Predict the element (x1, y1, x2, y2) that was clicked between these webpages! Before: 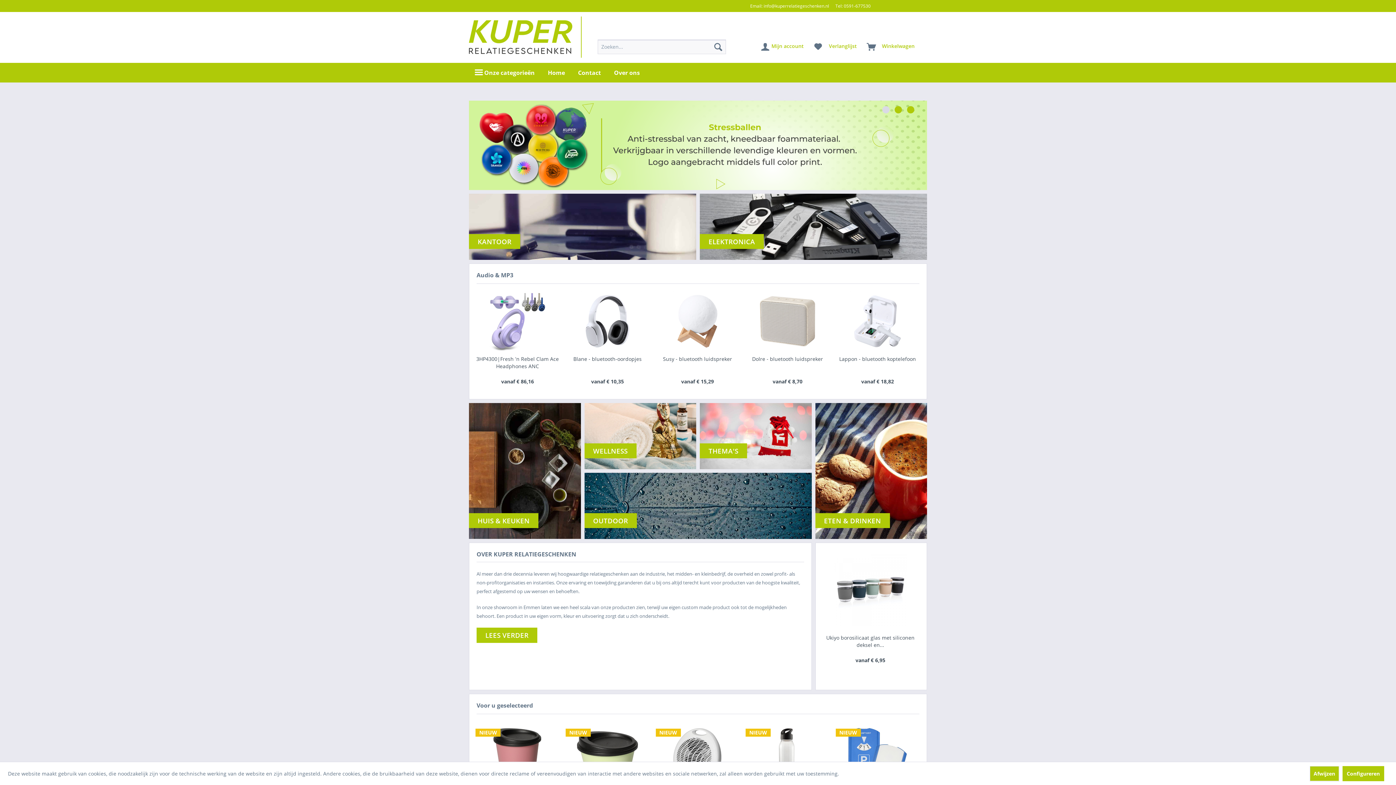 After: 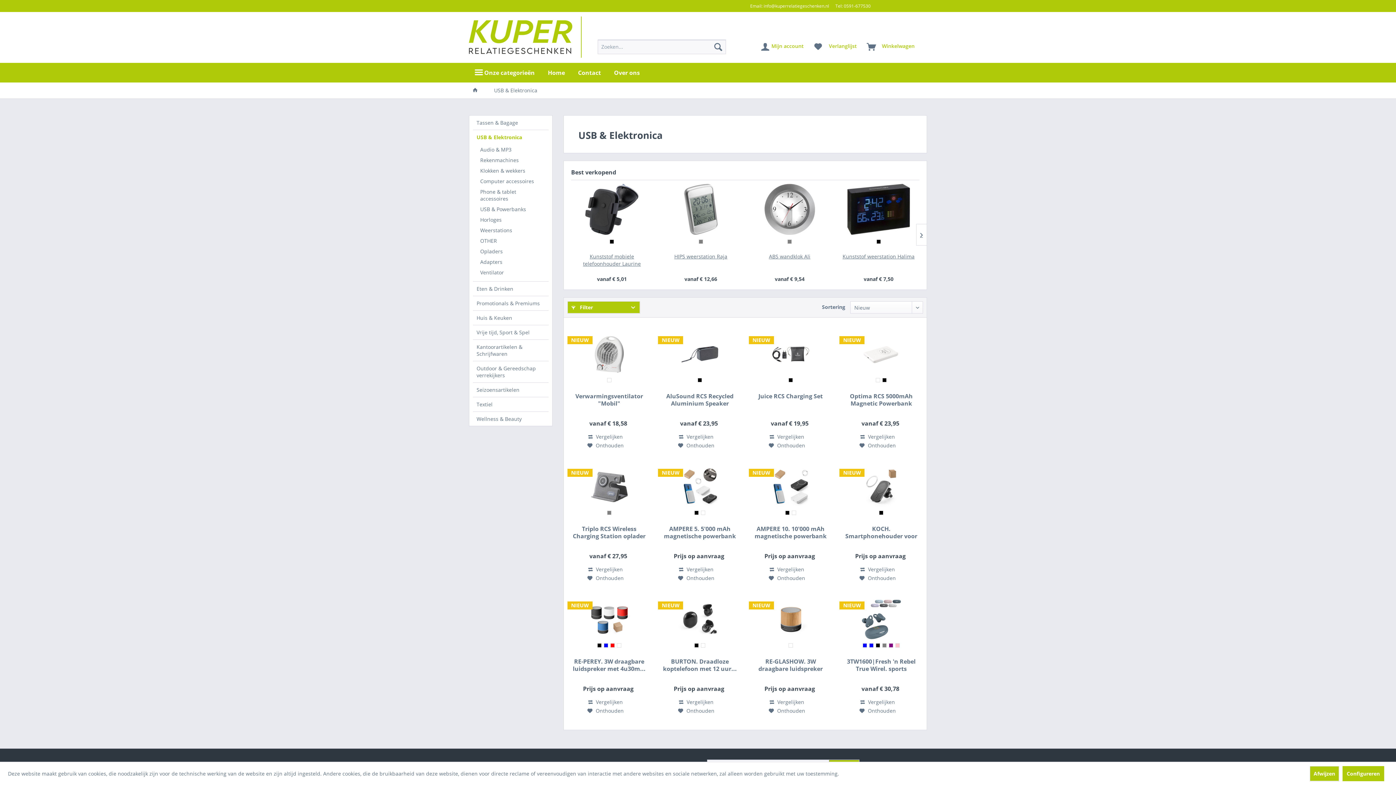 Action: bbox: (700, 193, 927, 259) label: ELEKTRONICA